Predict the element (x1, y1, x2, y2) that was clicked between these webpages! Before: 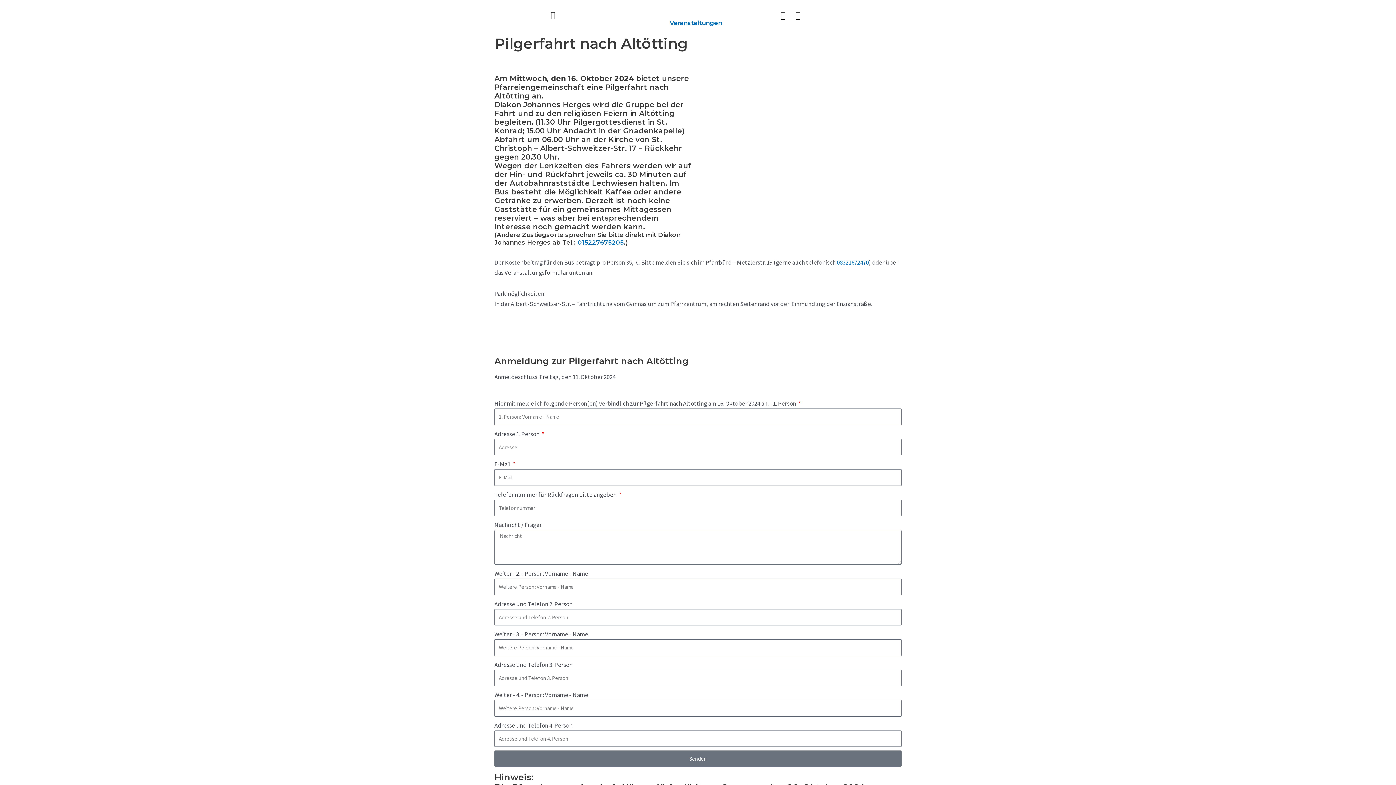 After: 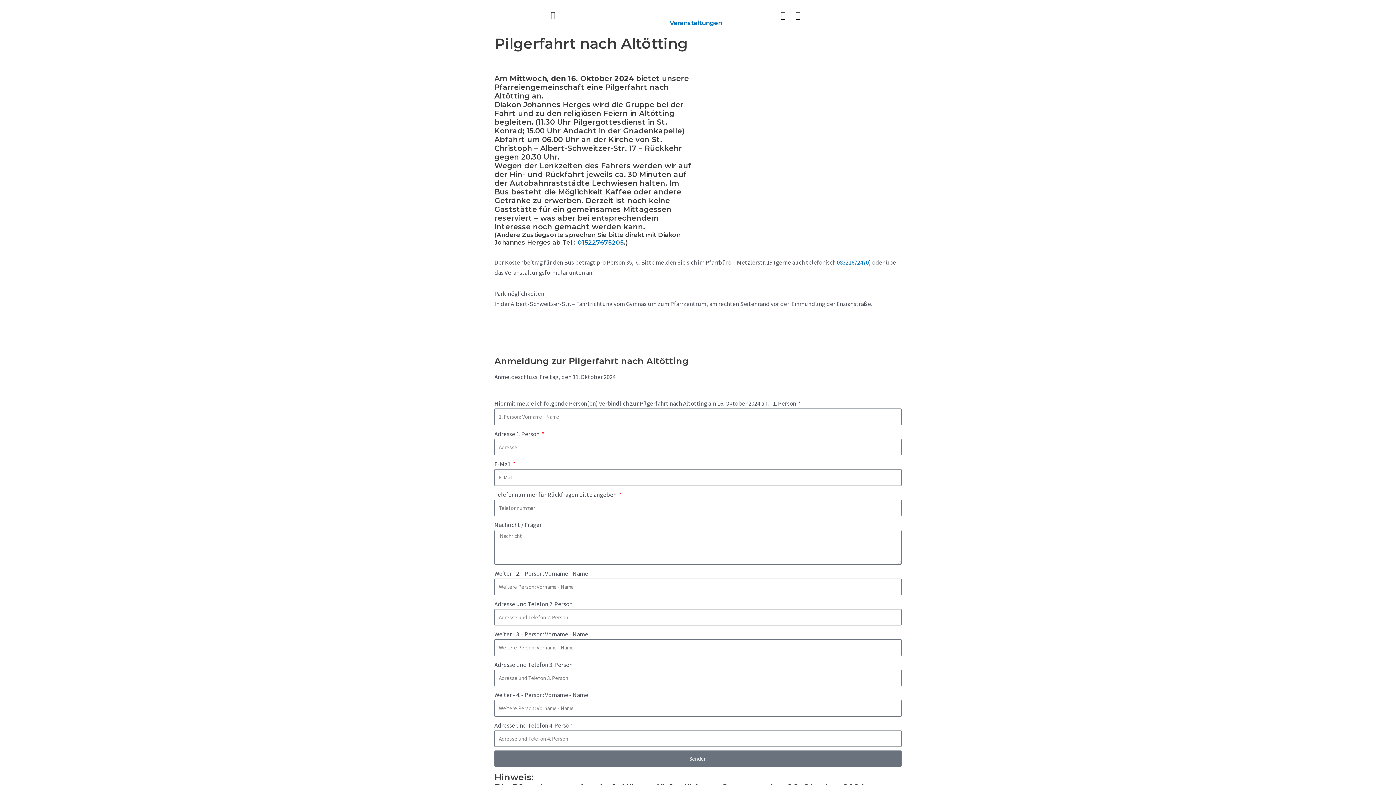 Action: bbox: (780, 10, 793, 19)